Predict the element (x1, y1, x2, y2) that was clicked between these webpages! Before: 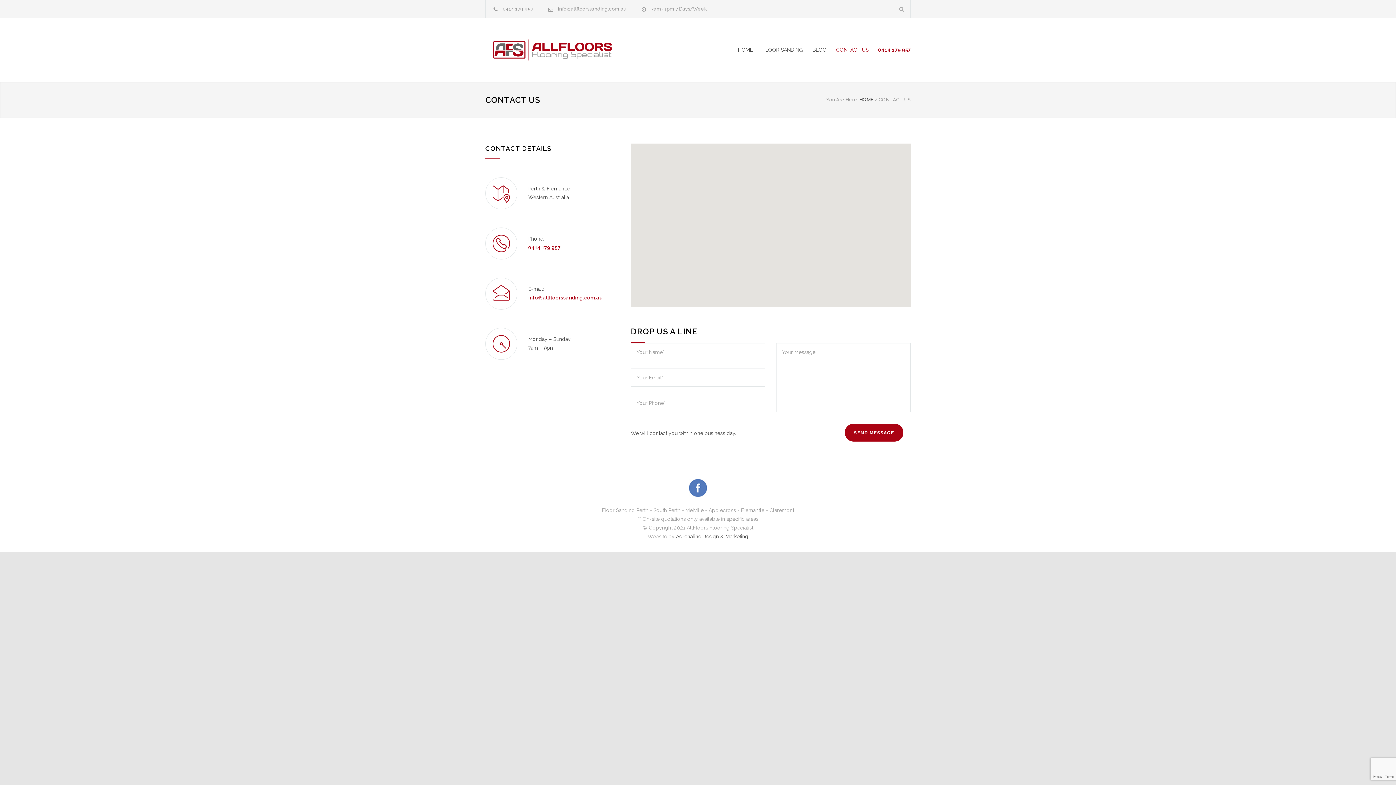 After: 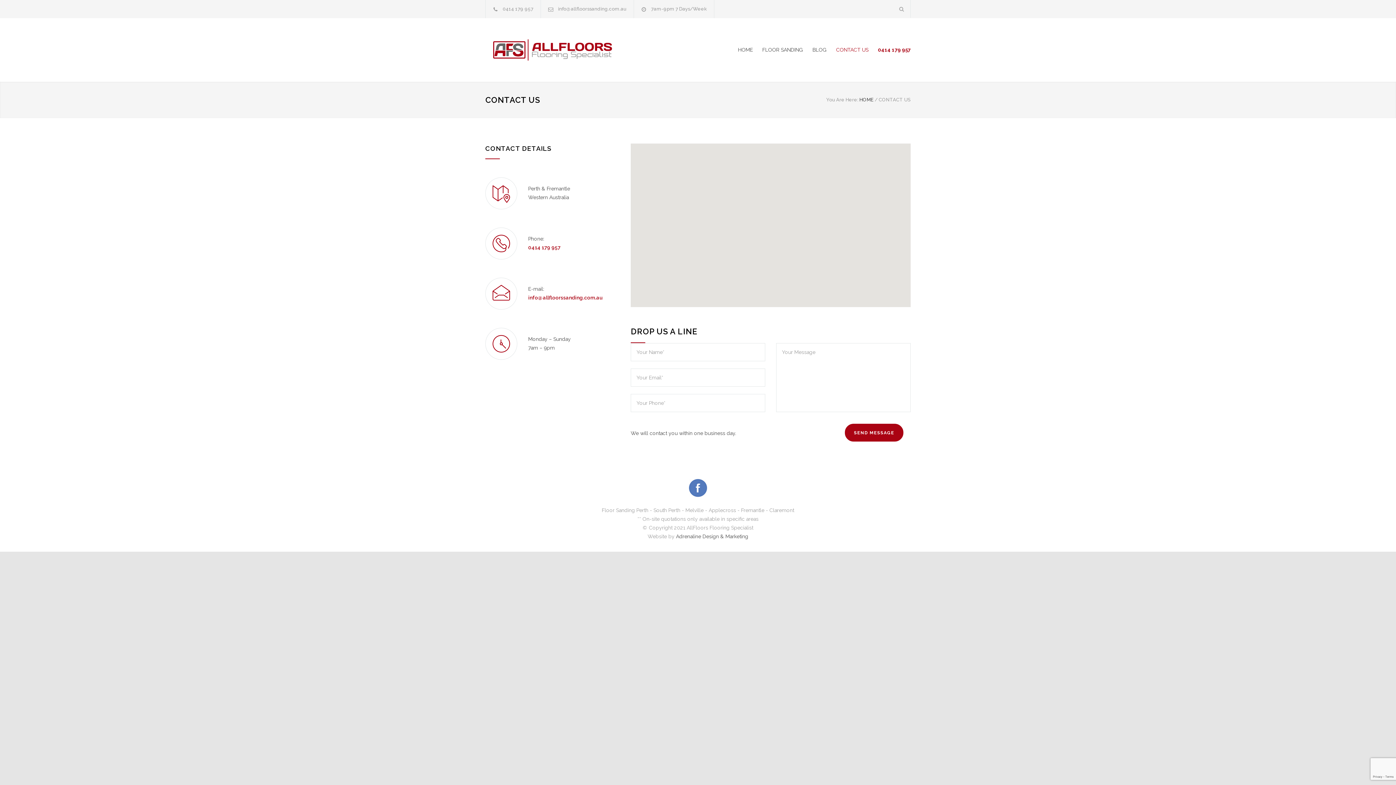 Action: label: CONTACT US bbox: (826, 41, 868, 58)